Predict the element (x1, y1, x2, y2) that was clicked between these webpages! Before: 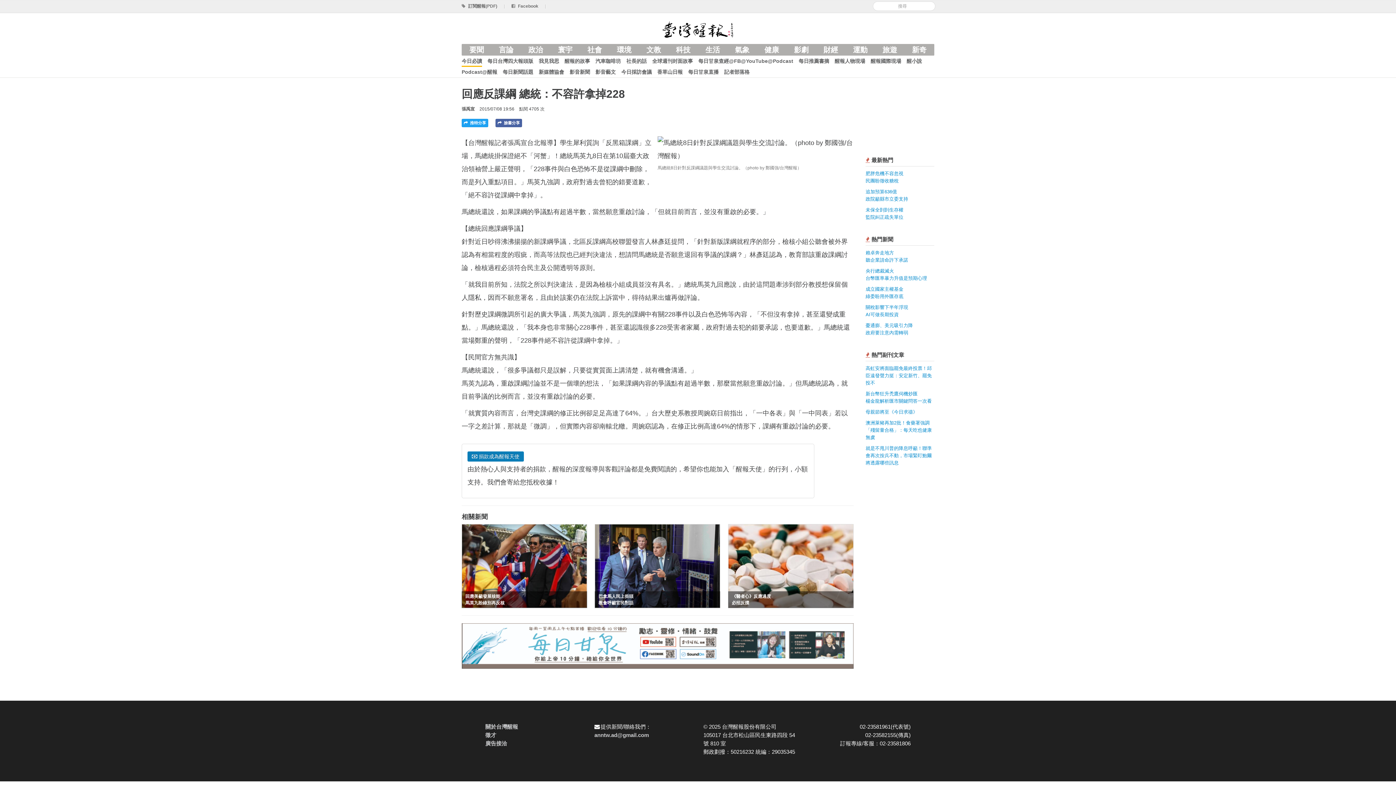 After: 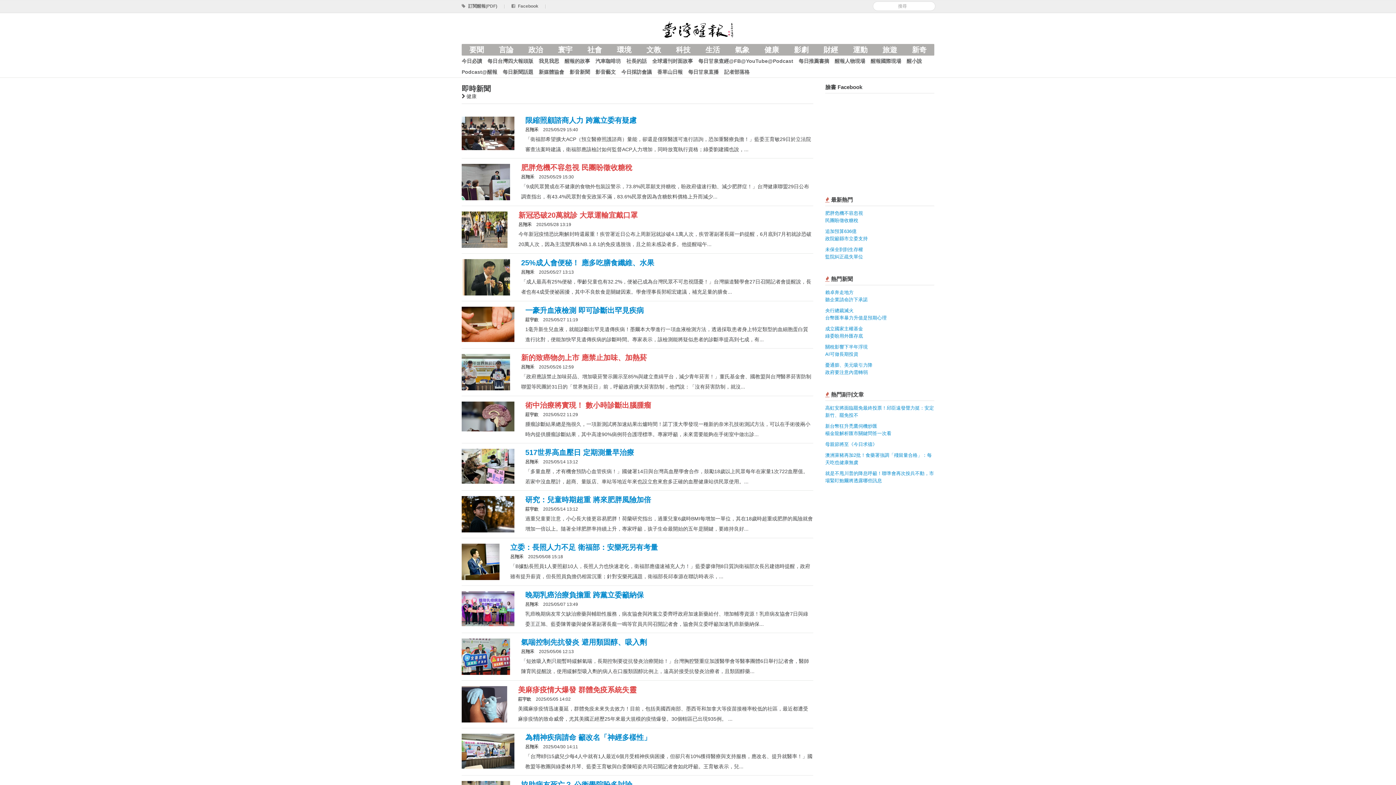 Action: label: 健康 bbox: (757, 44, 786, 55)